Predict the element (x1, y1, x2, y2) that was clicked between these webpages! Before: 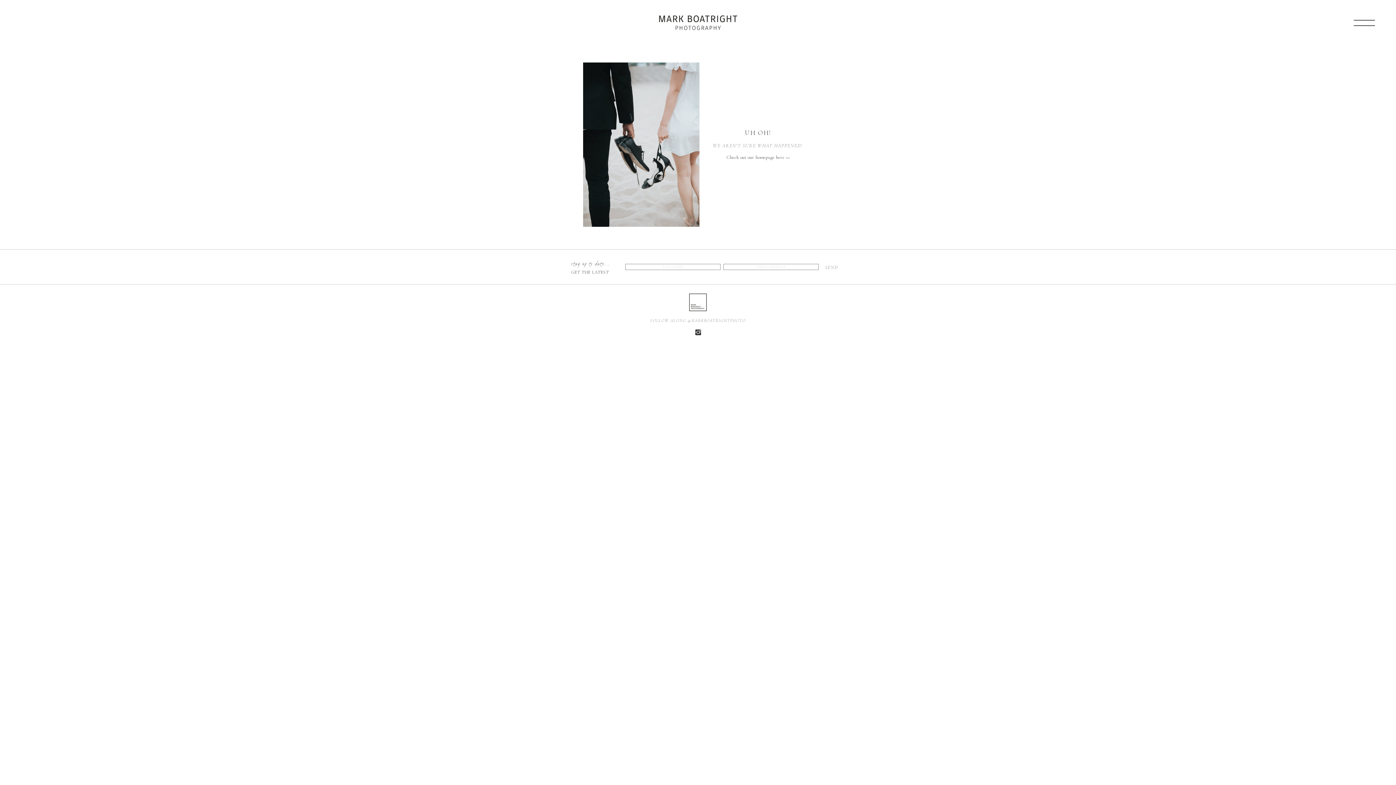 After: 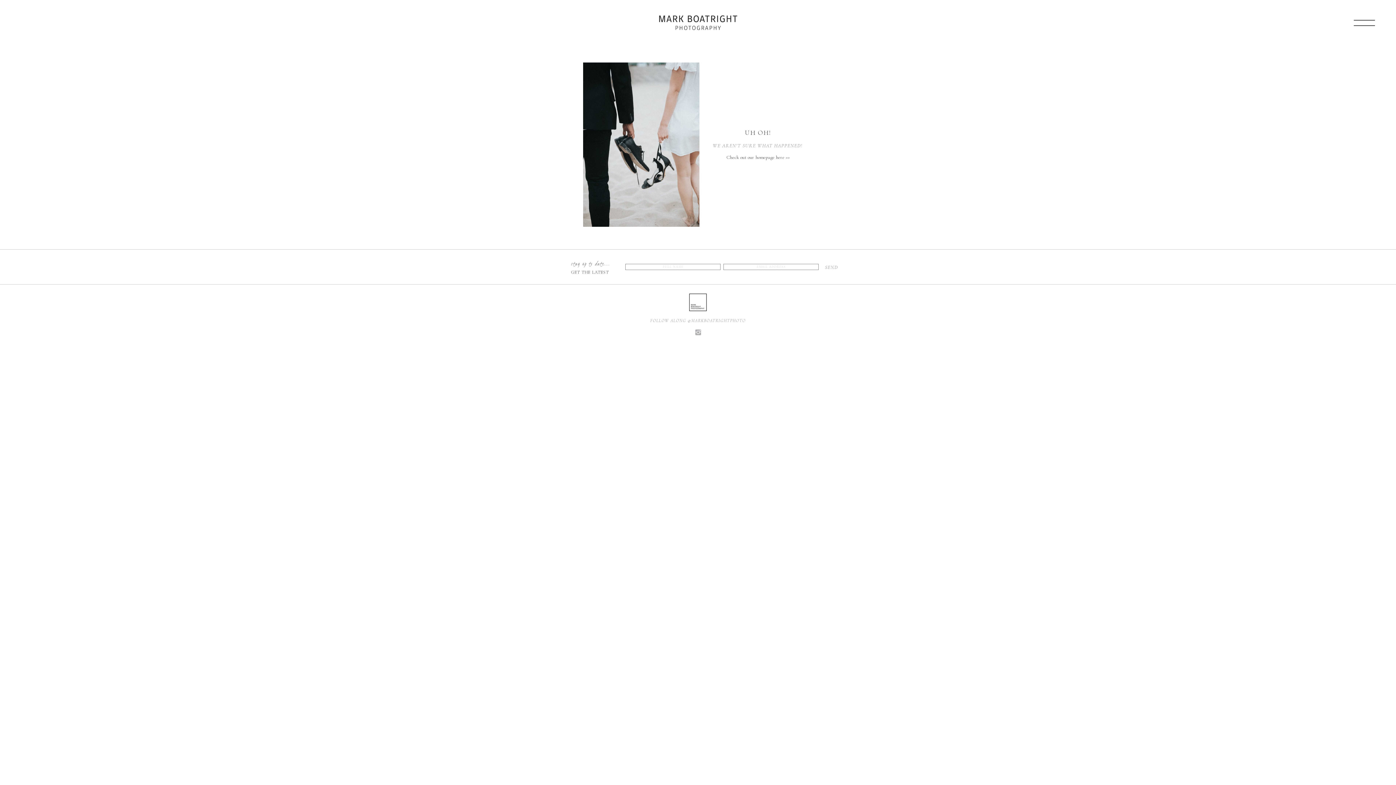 Action: bbox: (694, 328, 702, 336)